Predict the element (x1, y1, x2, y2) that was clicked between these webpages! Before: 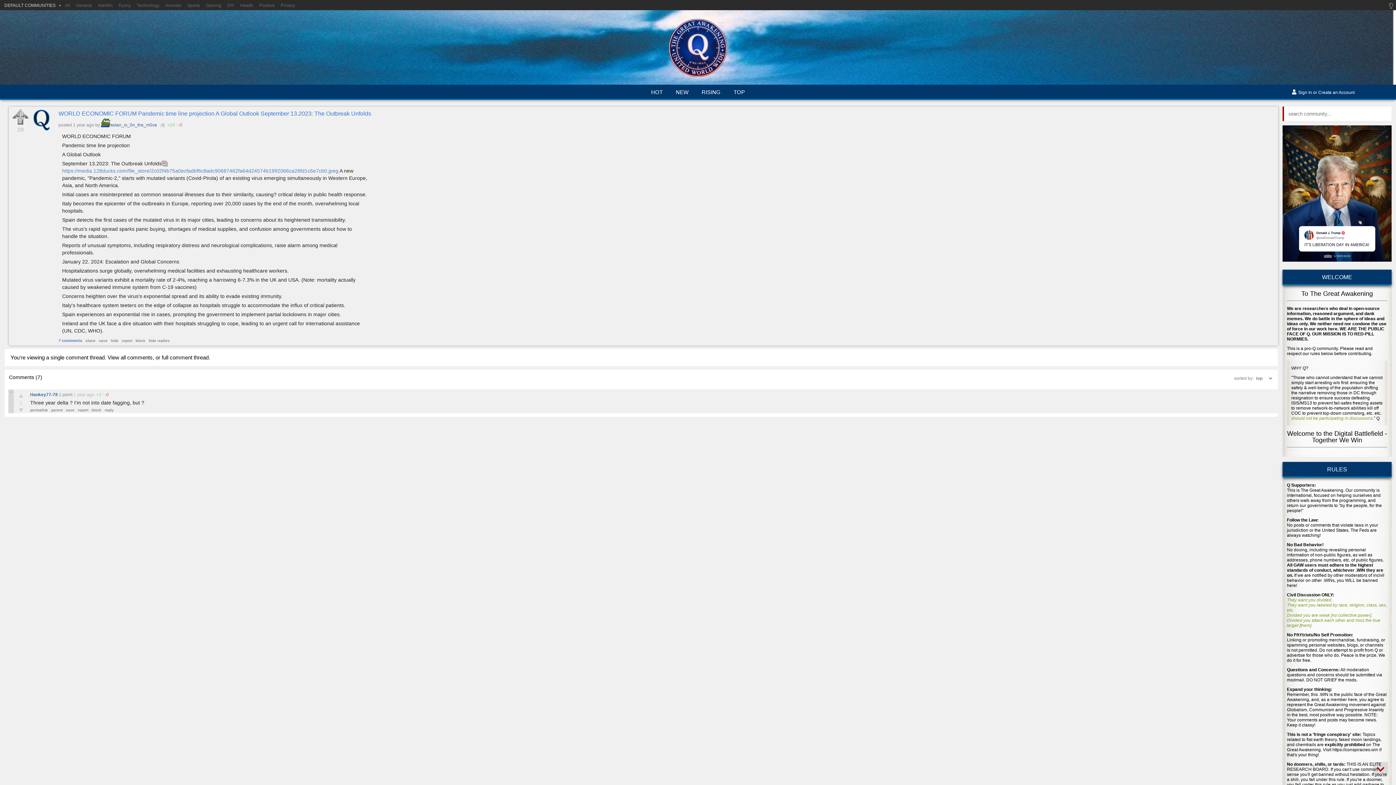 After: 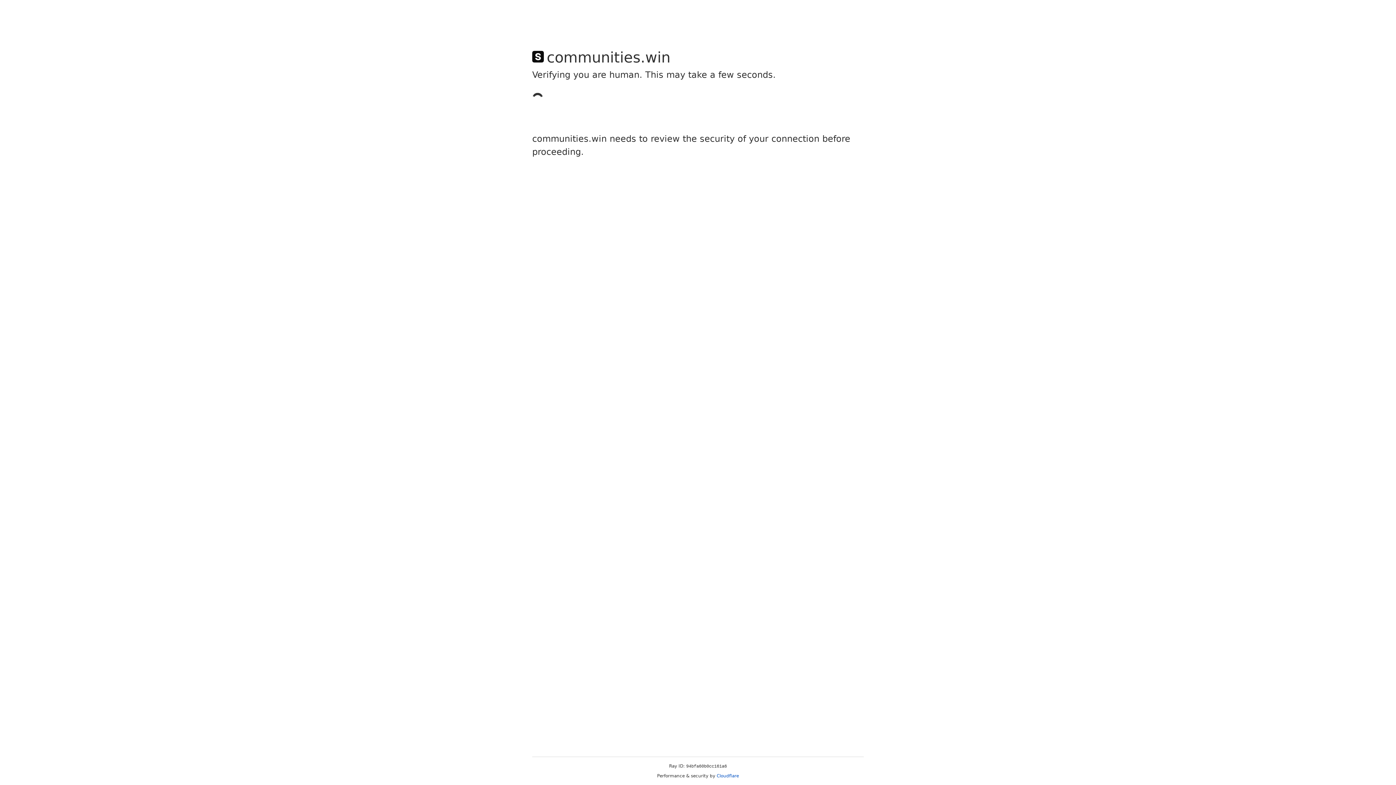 Action: label: General bbox: (73, 2, 94, 8)